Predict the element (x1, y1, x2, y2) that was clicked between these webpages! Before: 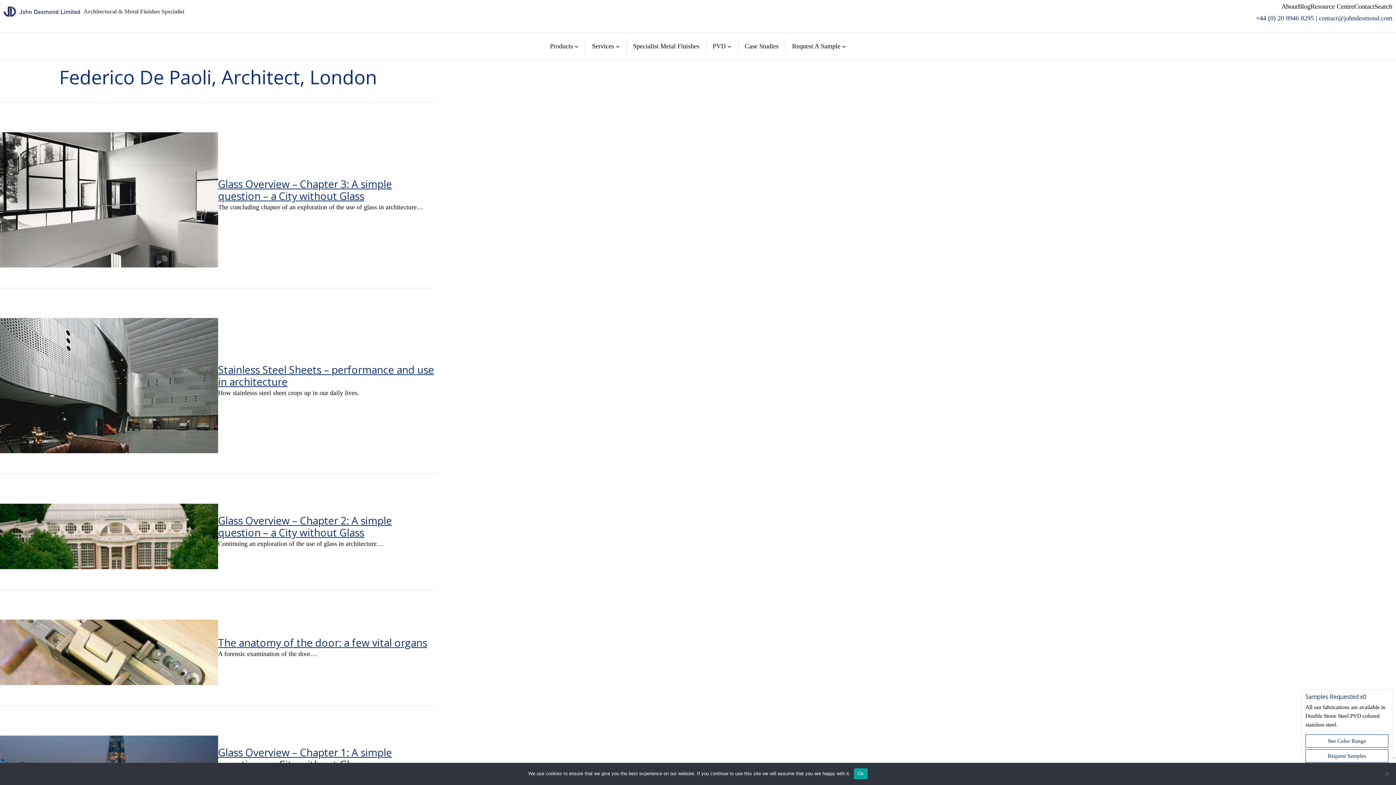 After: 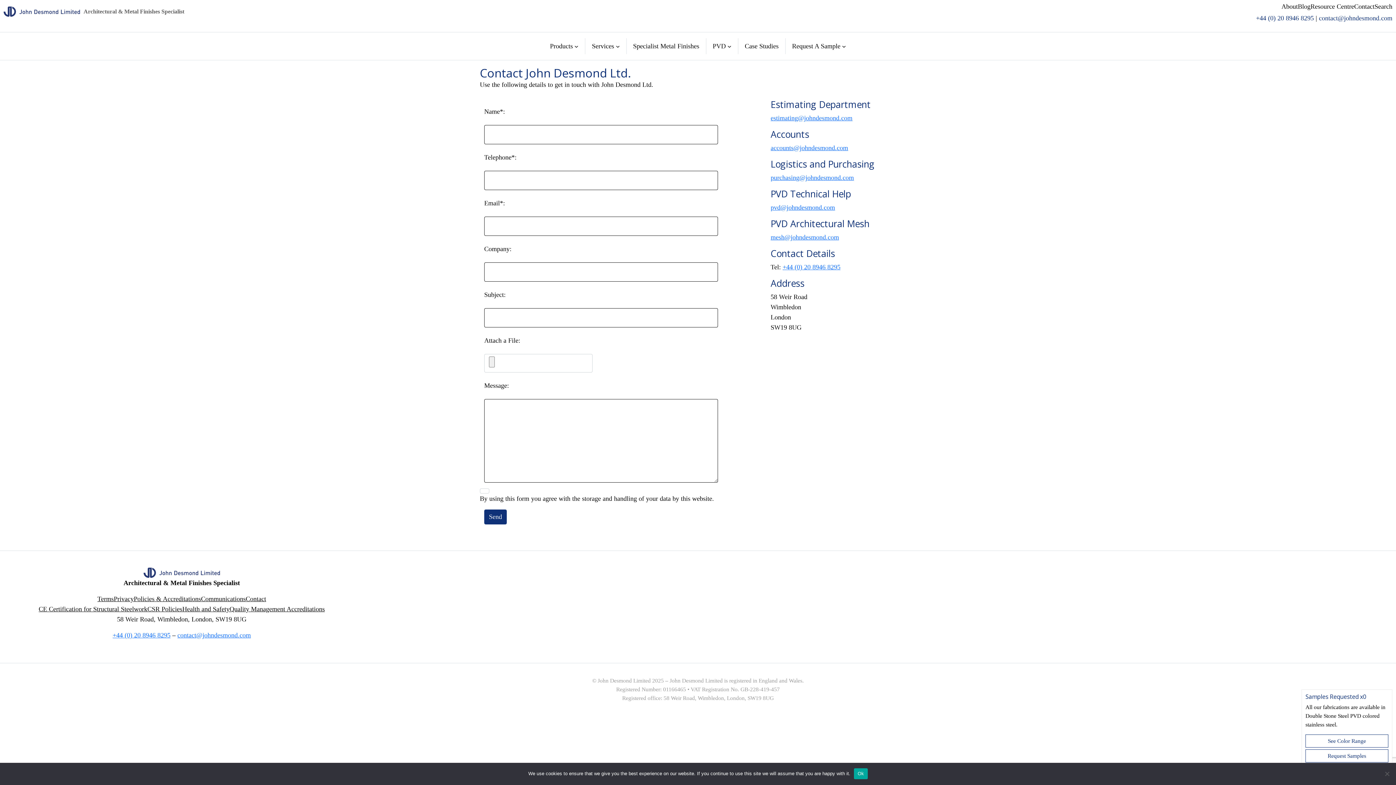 Action: label: Contact bbox: (1354, 0, 1374, 13)